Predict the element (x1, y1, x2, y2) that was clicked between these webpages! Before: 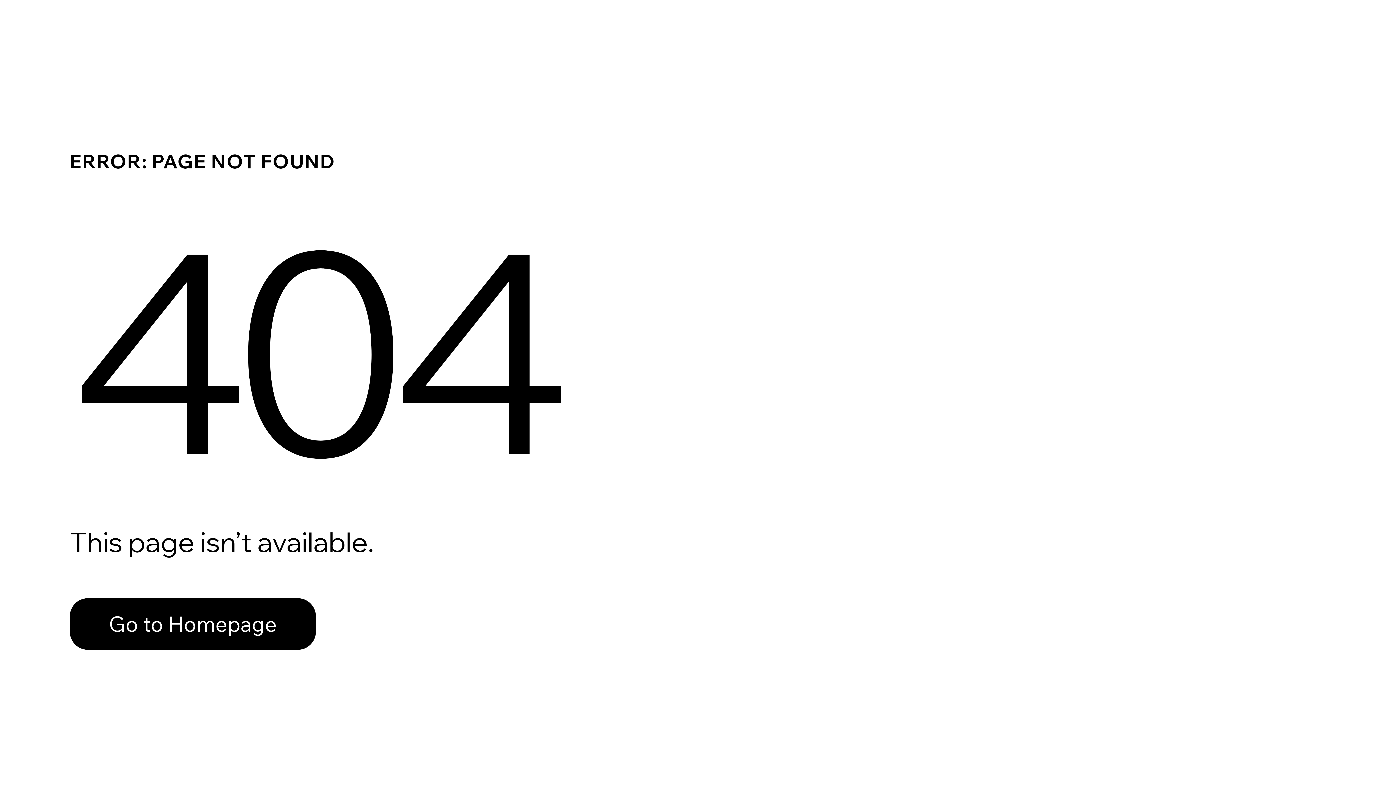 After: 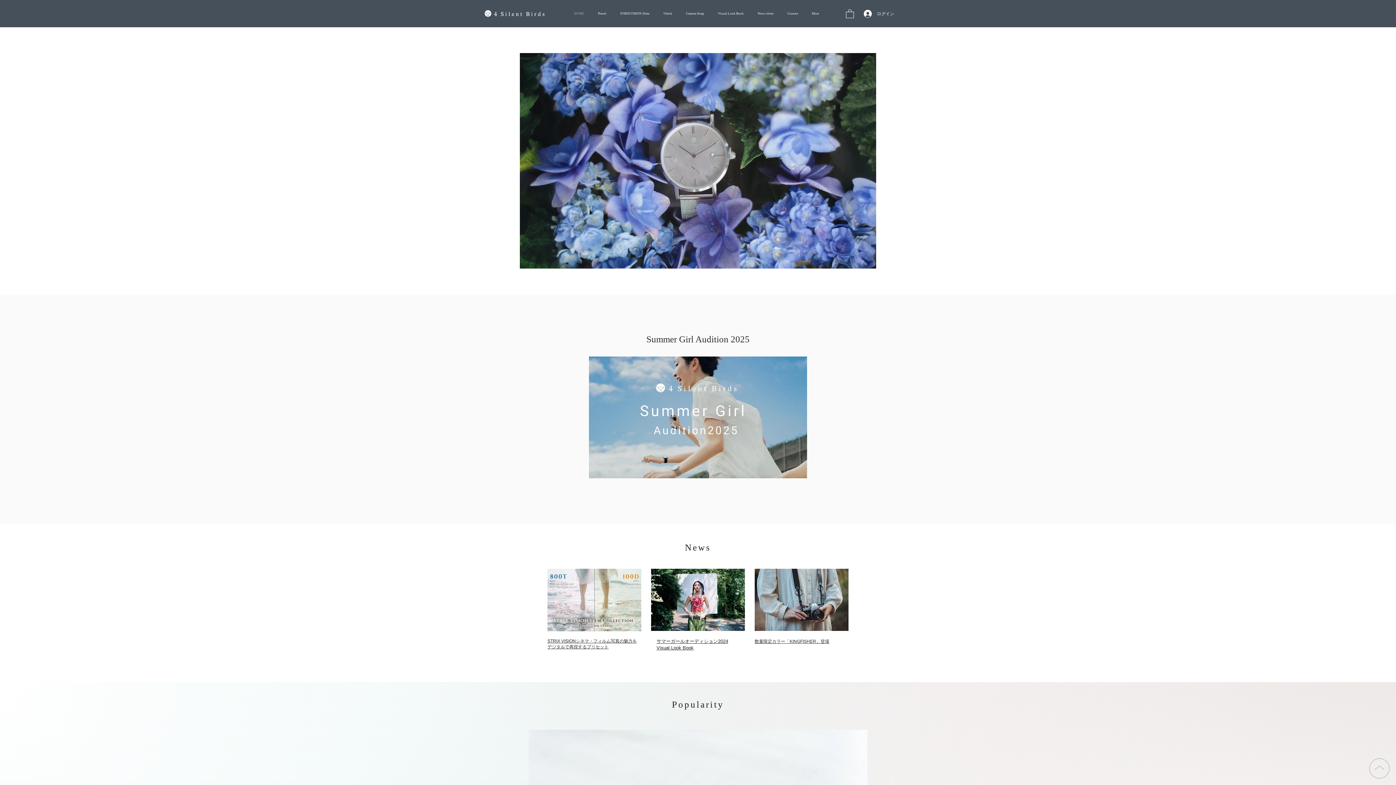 Action: bbox: (69, 582, 768, 659) label: Go to Homepage